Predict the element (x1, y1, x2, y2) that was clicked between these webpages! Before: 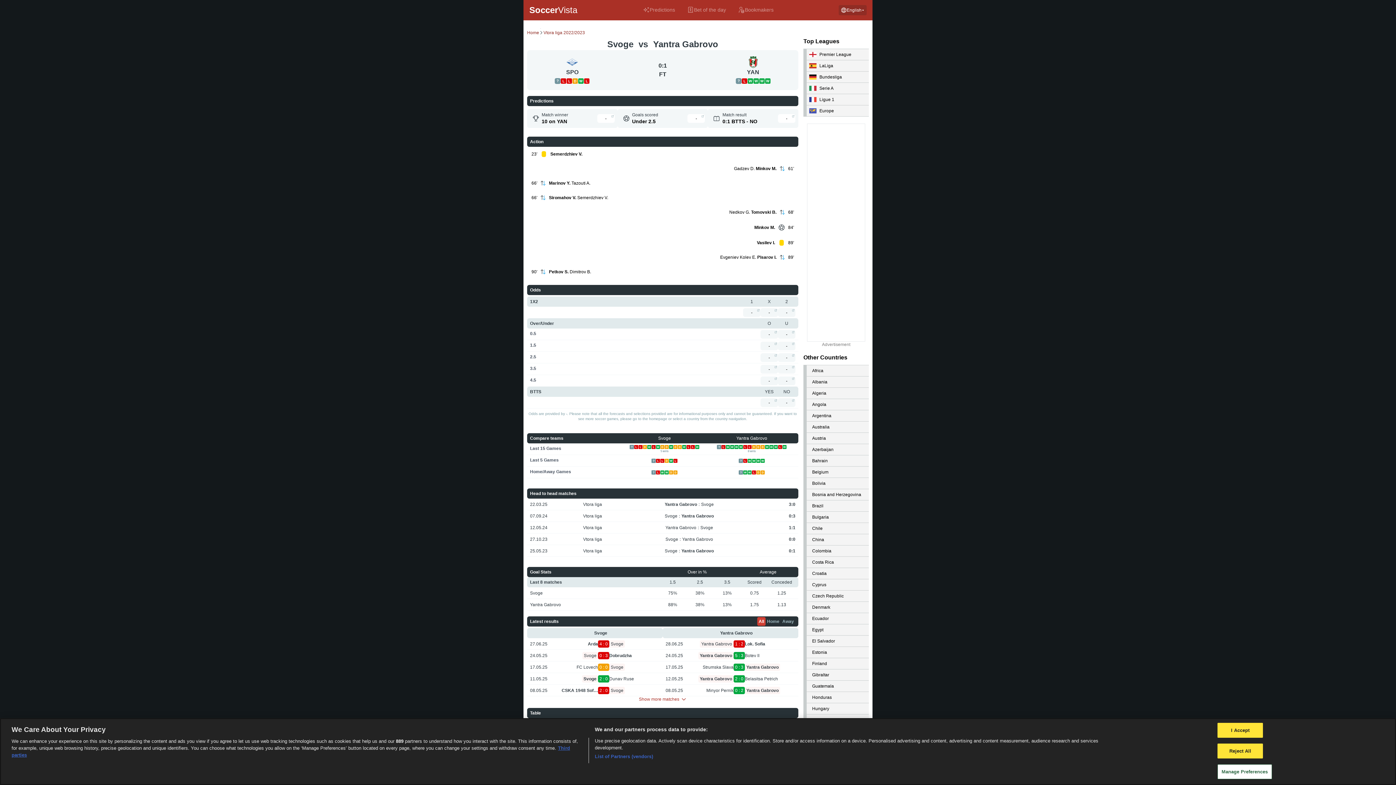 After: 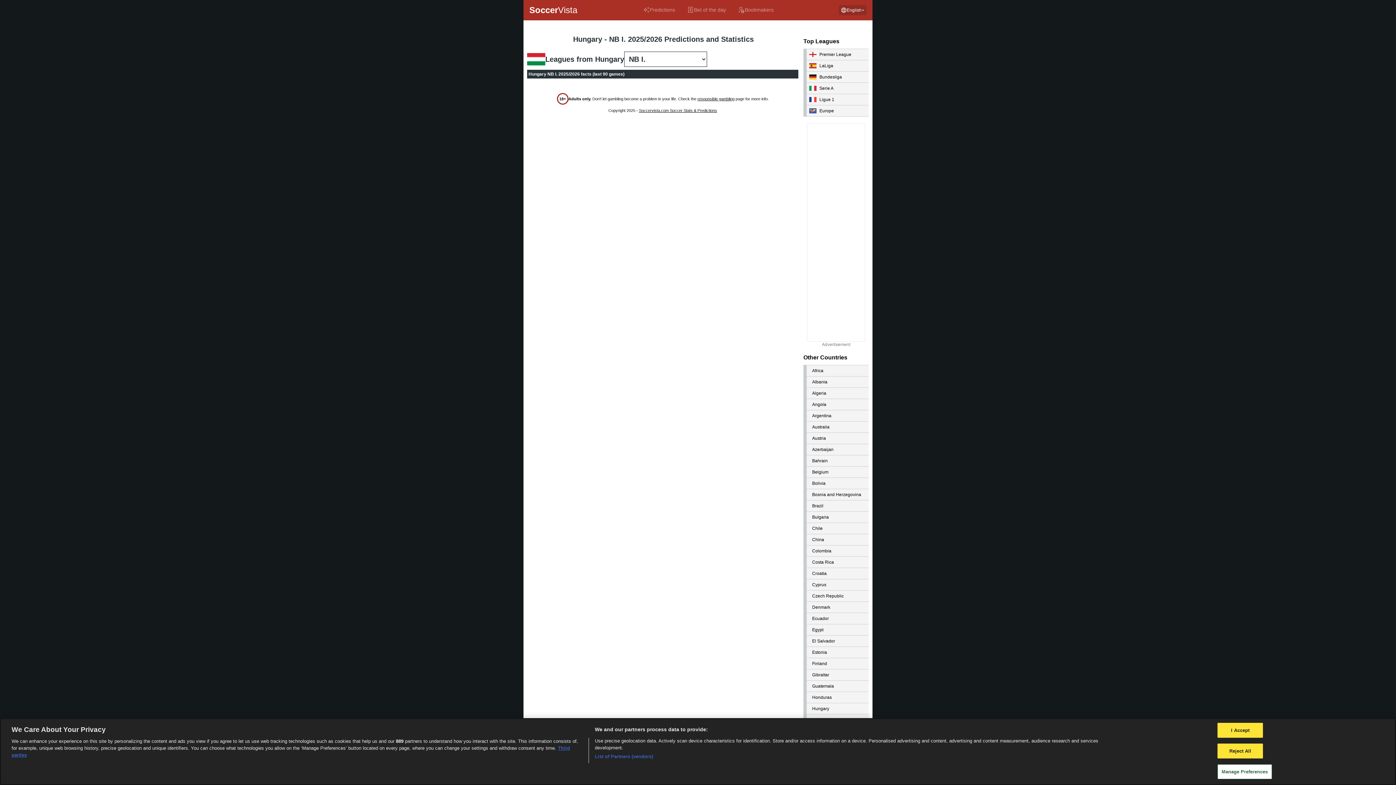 Action: label: Hungary bbox: (803, 472, 869, 483)